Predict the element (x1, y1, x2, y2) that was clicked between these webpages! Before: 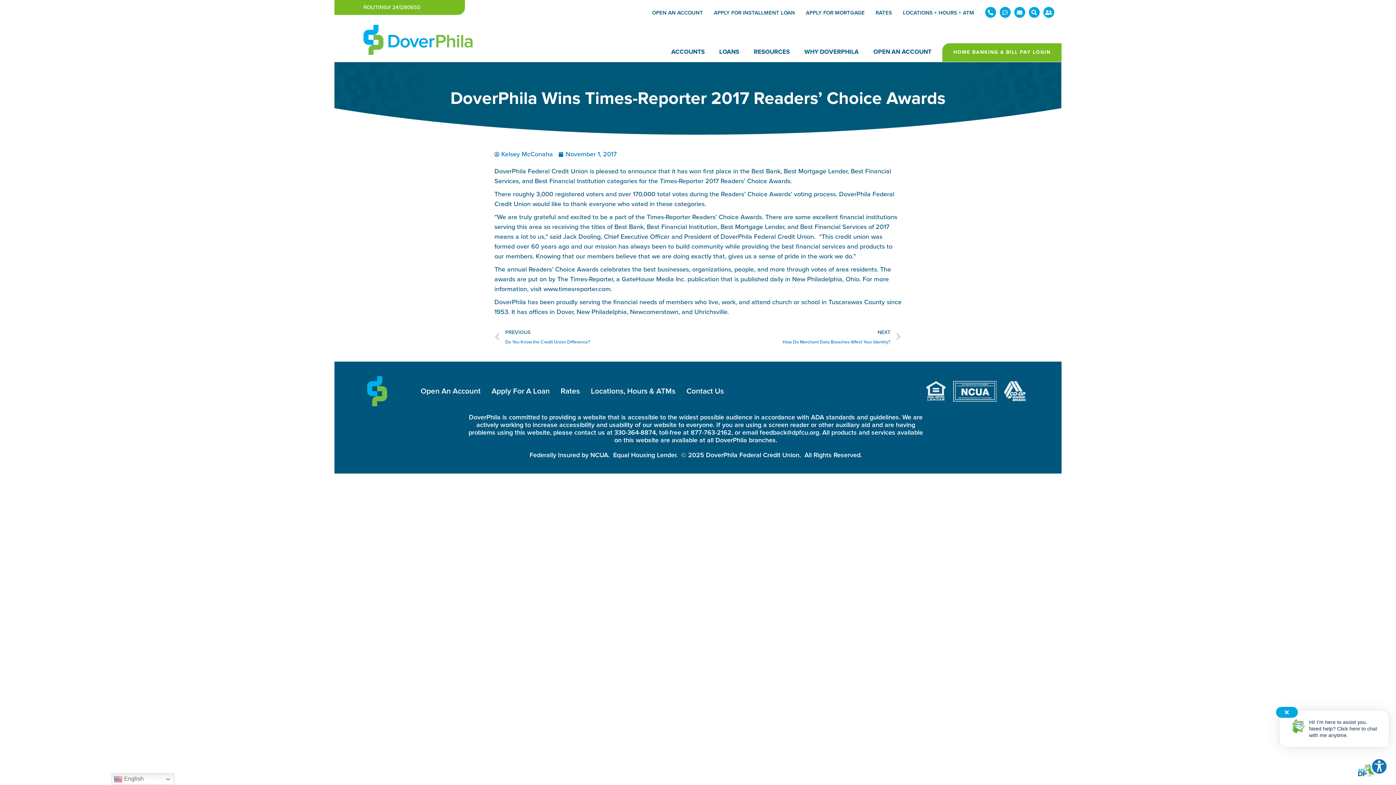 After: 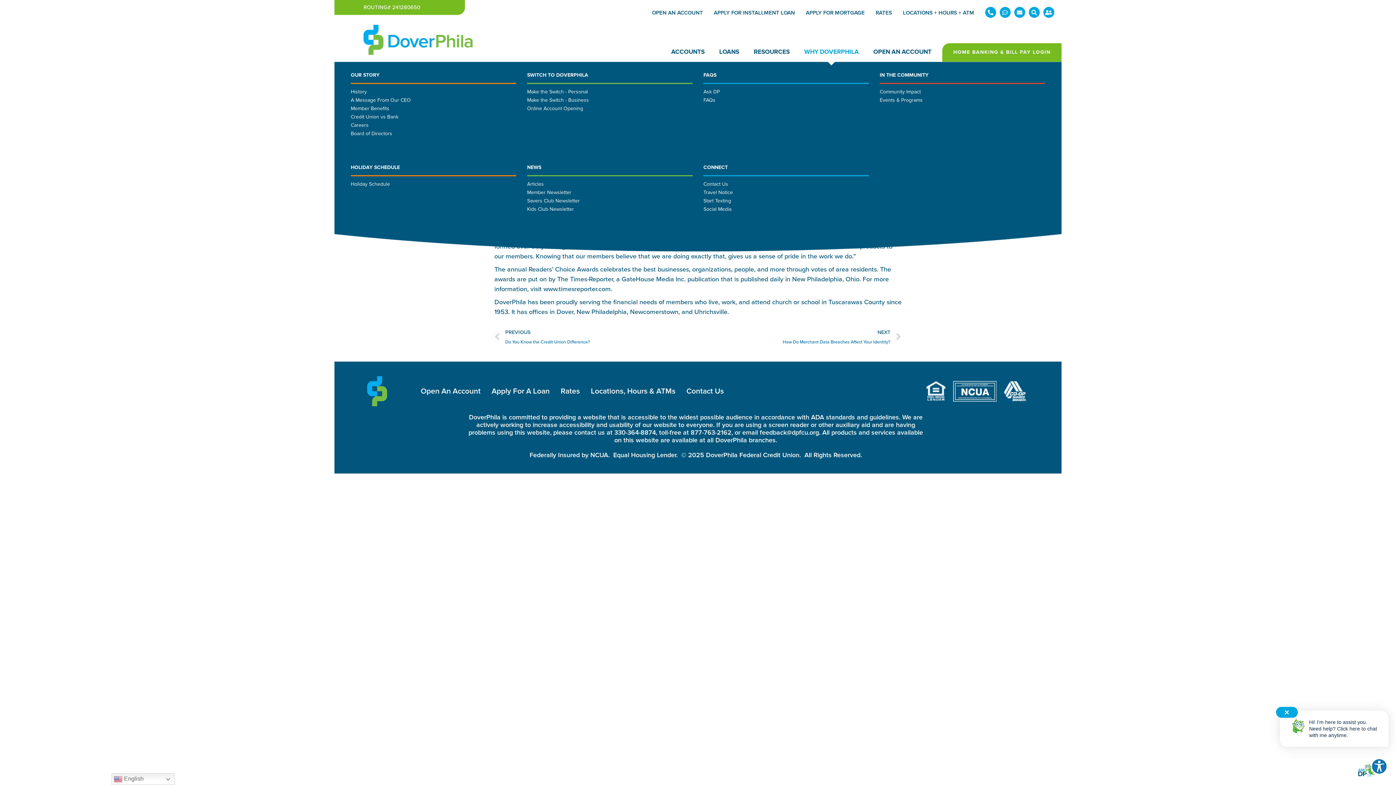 Action: bbox: (800, 41, 862, 61) label: WHY DOVERPHILA